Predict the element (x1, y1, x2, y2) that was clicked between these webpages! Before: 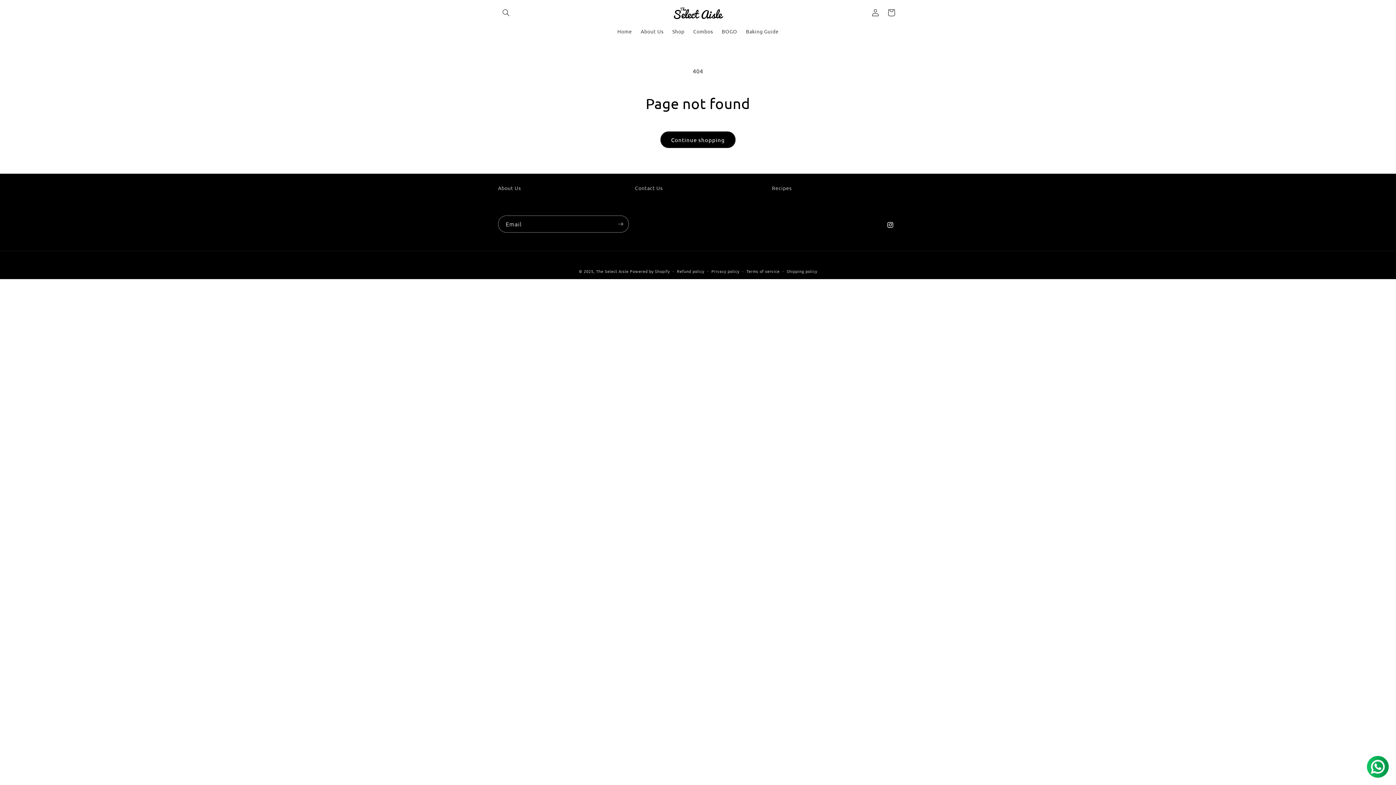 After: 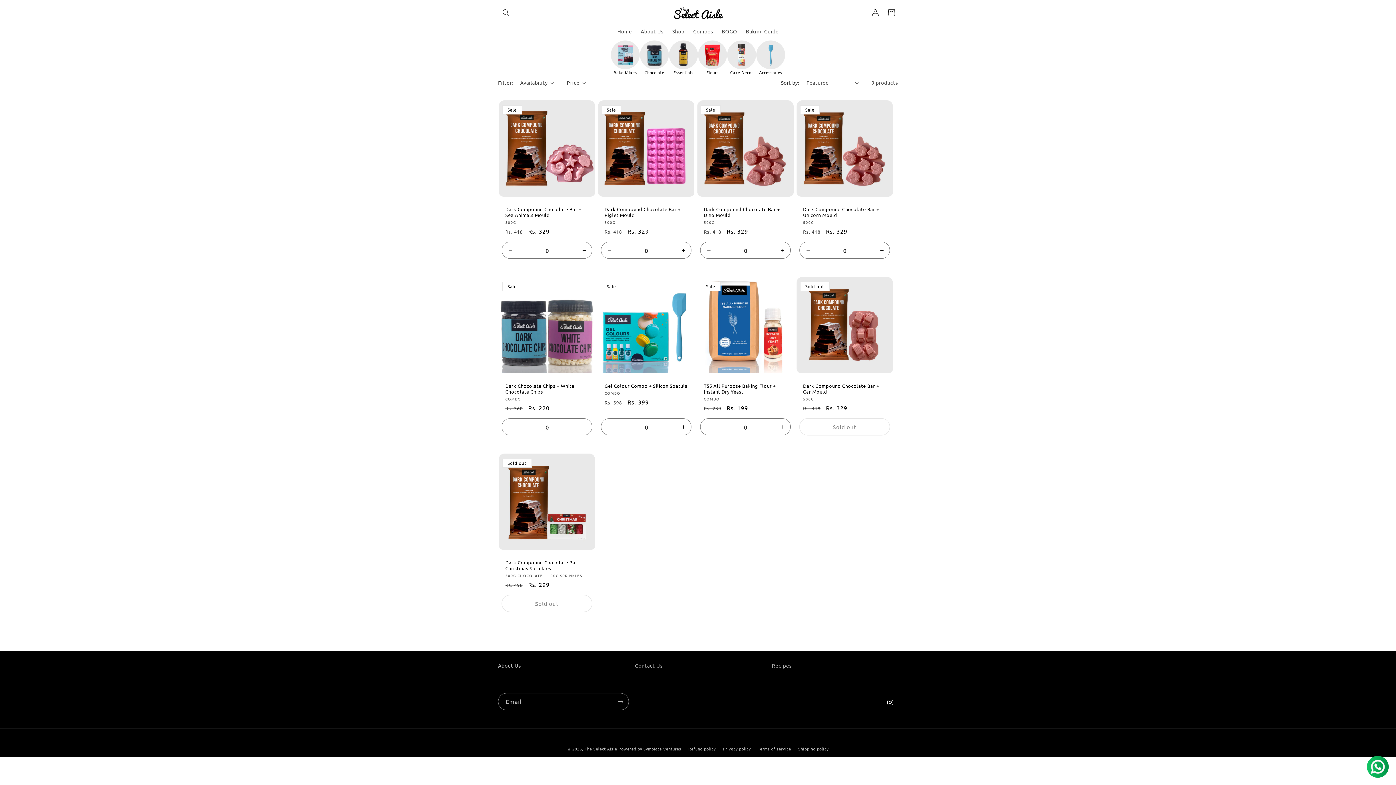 Action: label: BOGO bbox: (717, 23, 741, 38)